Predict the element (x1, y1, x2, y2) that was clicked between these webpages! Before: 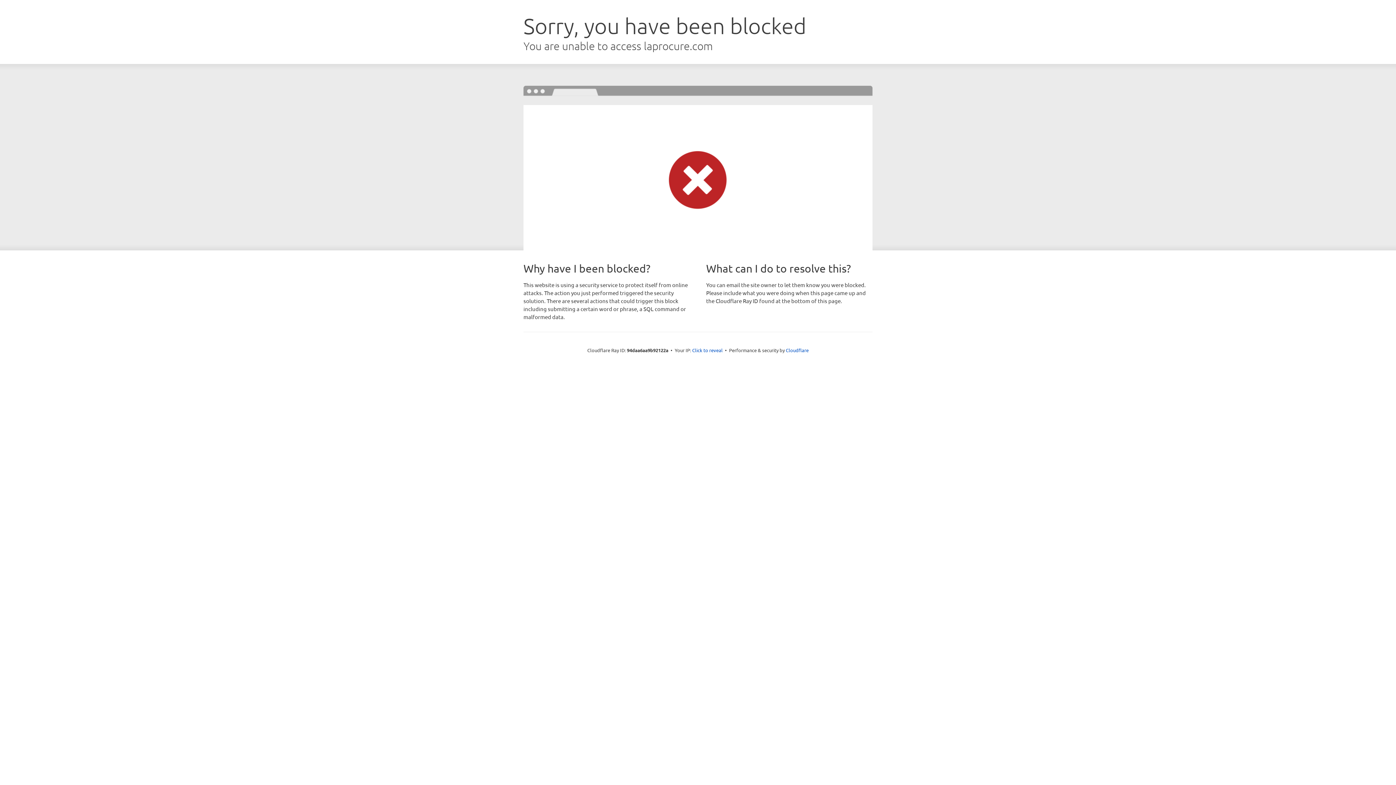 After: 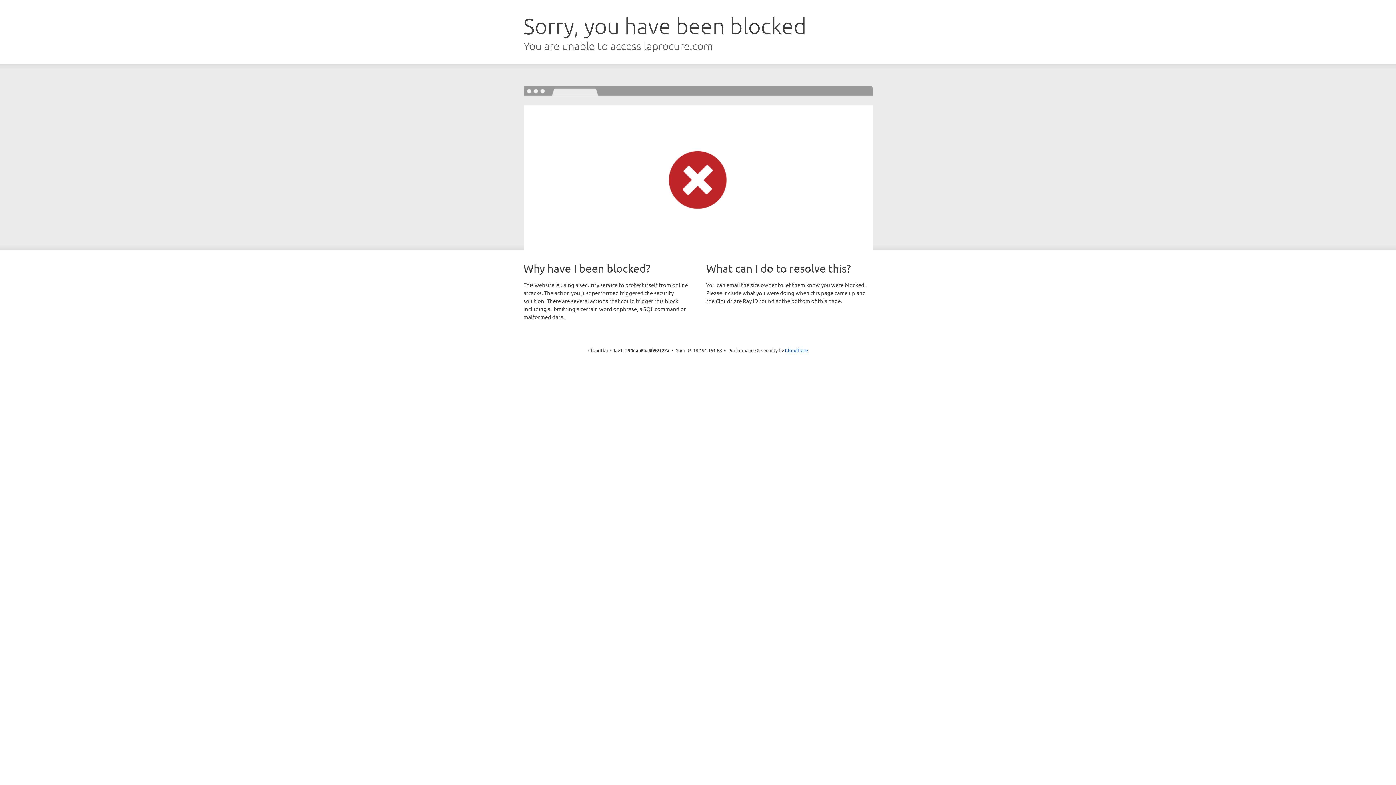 Action: bbox: (692, 346, 722, 353) label: Click to reveal